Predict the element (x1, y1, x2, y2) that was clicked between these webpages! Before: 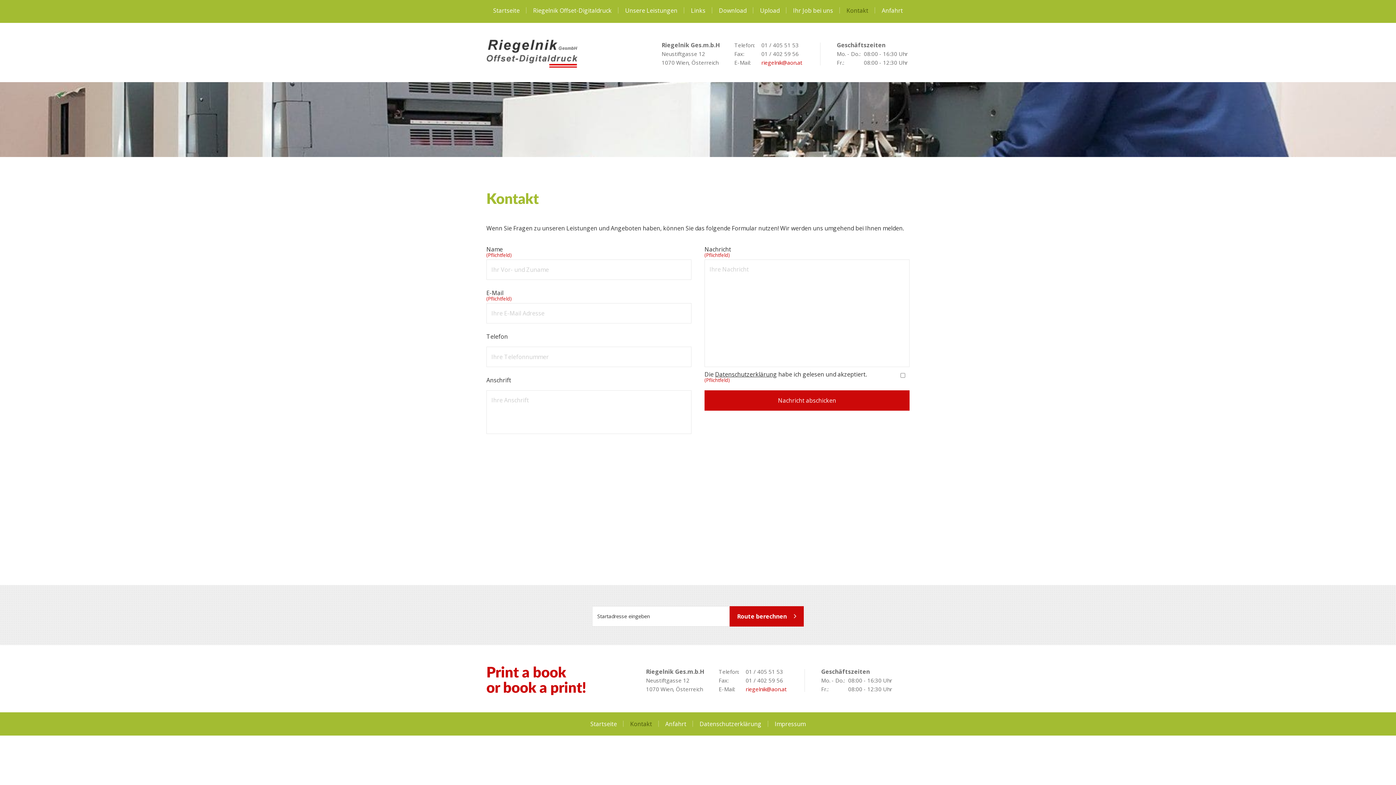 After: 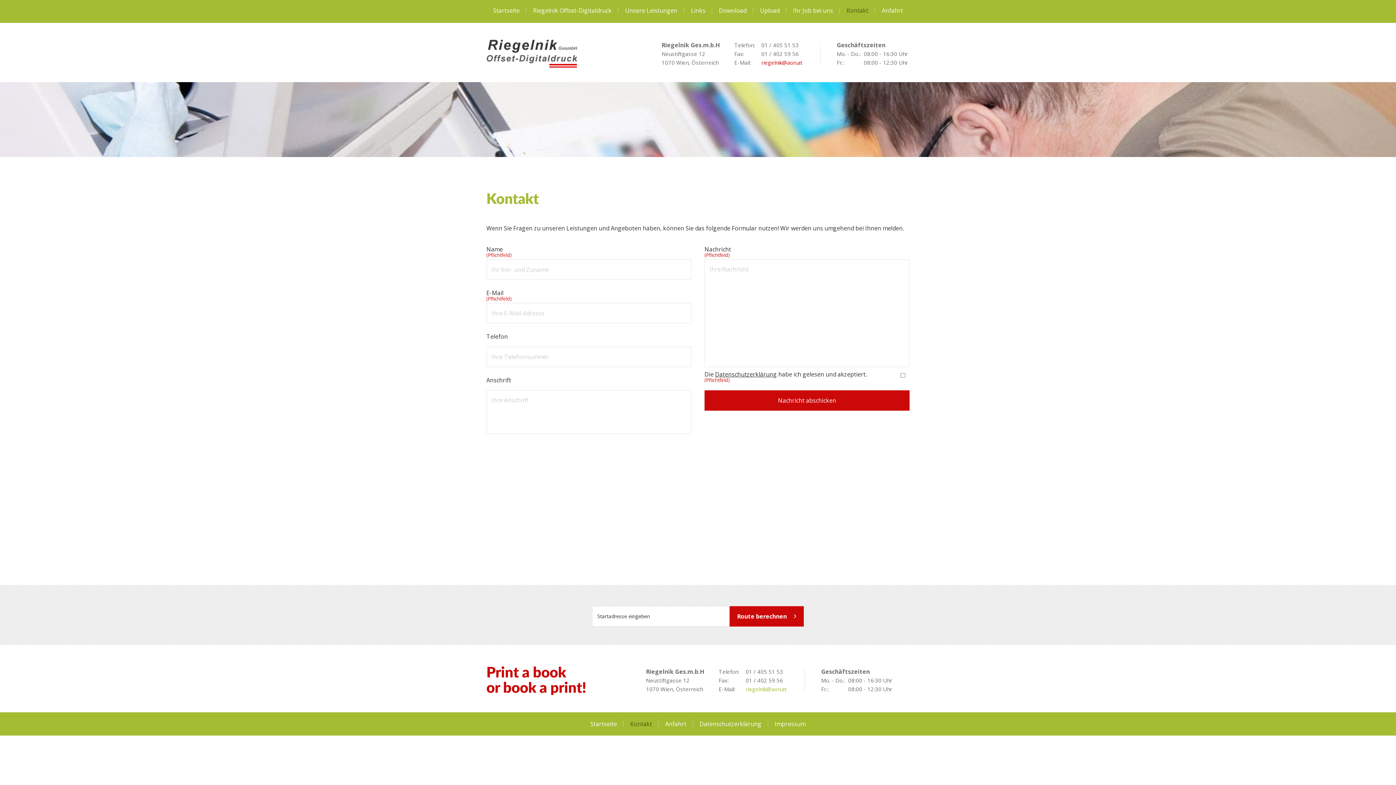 Action: bbox: (745, 685, 786, 693) label: riegelnik@aon.at